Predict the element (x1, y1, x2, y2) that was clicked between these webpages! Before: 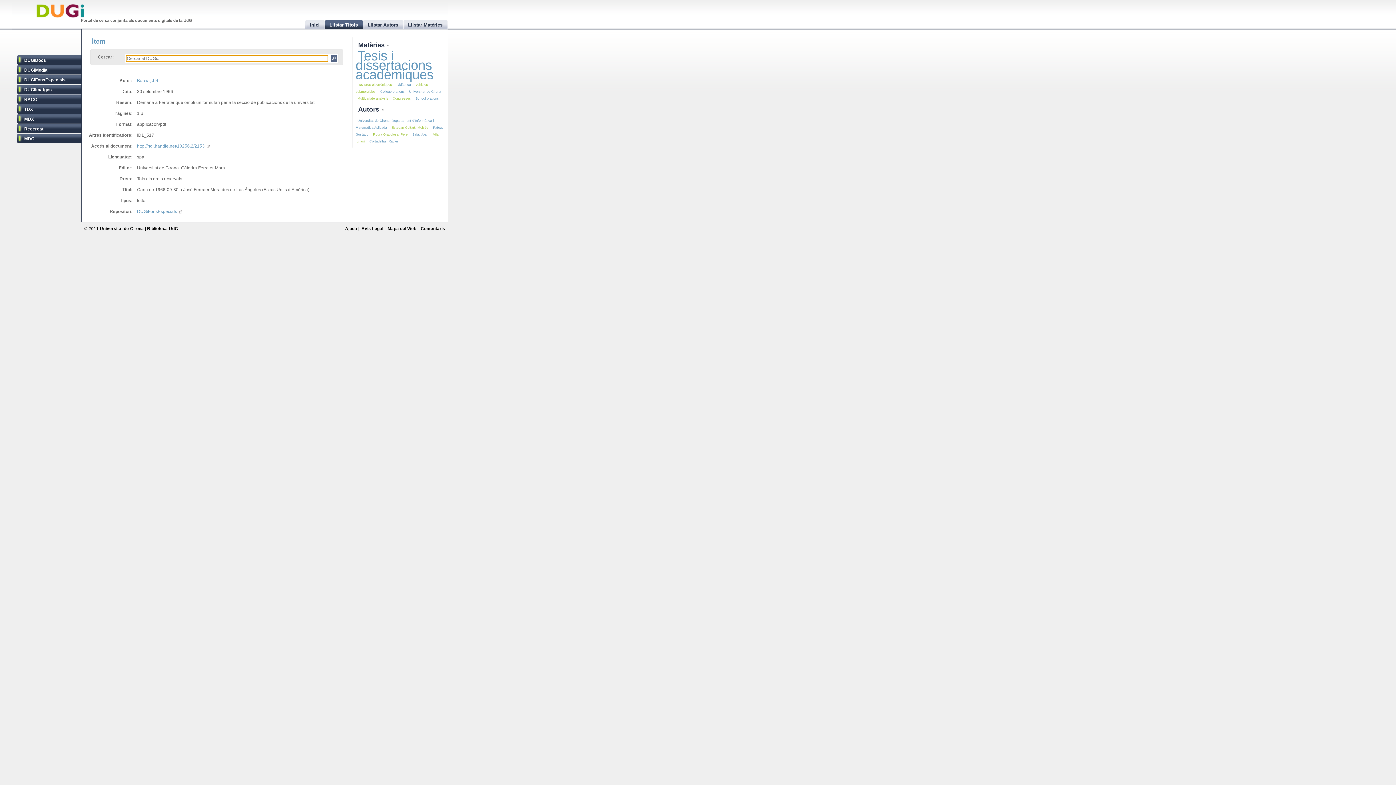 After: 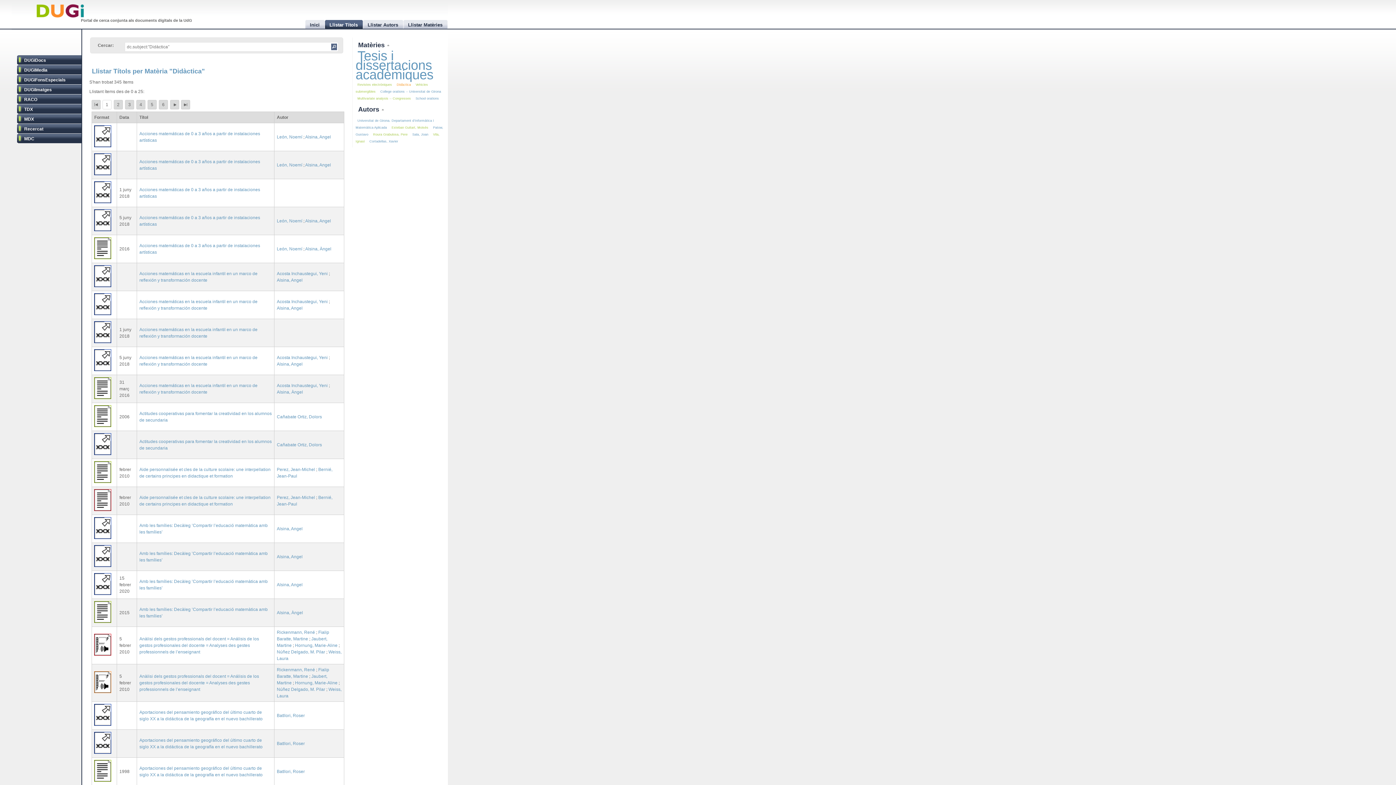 Action: label: Didàctica bbox: (396, 82, 411, 86)